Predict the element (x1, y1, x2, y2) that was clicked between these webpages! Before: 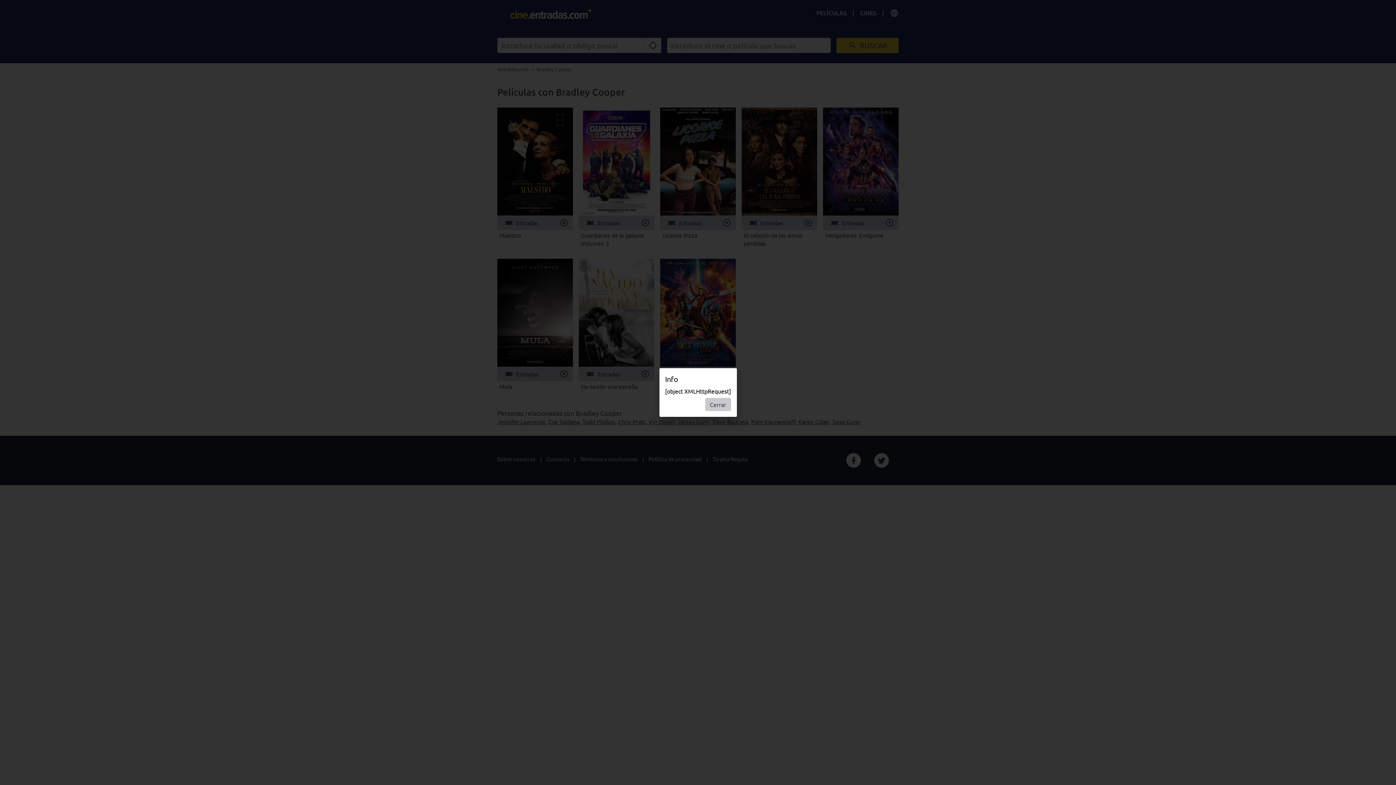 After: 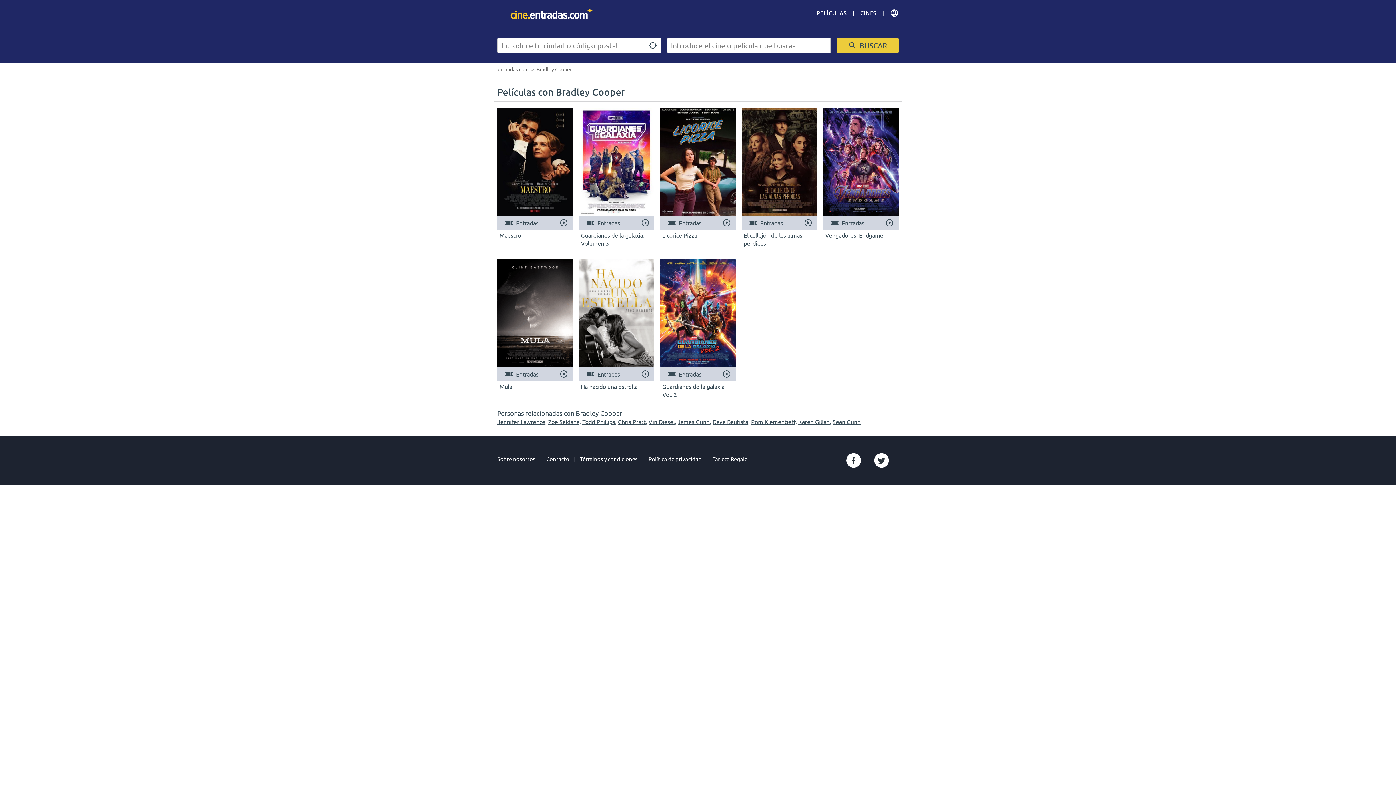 Action: label: Cerrar bbox: (705, 398, 731, 411)